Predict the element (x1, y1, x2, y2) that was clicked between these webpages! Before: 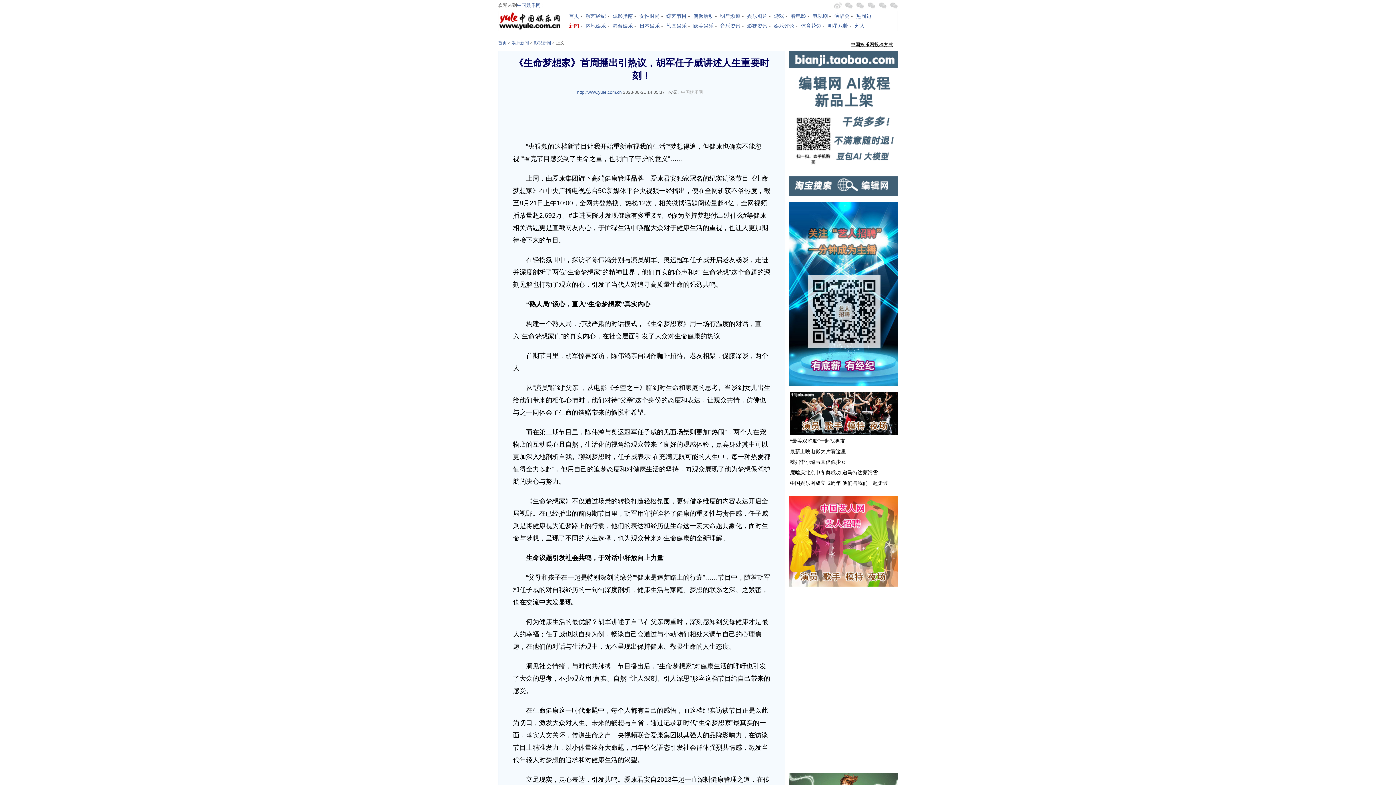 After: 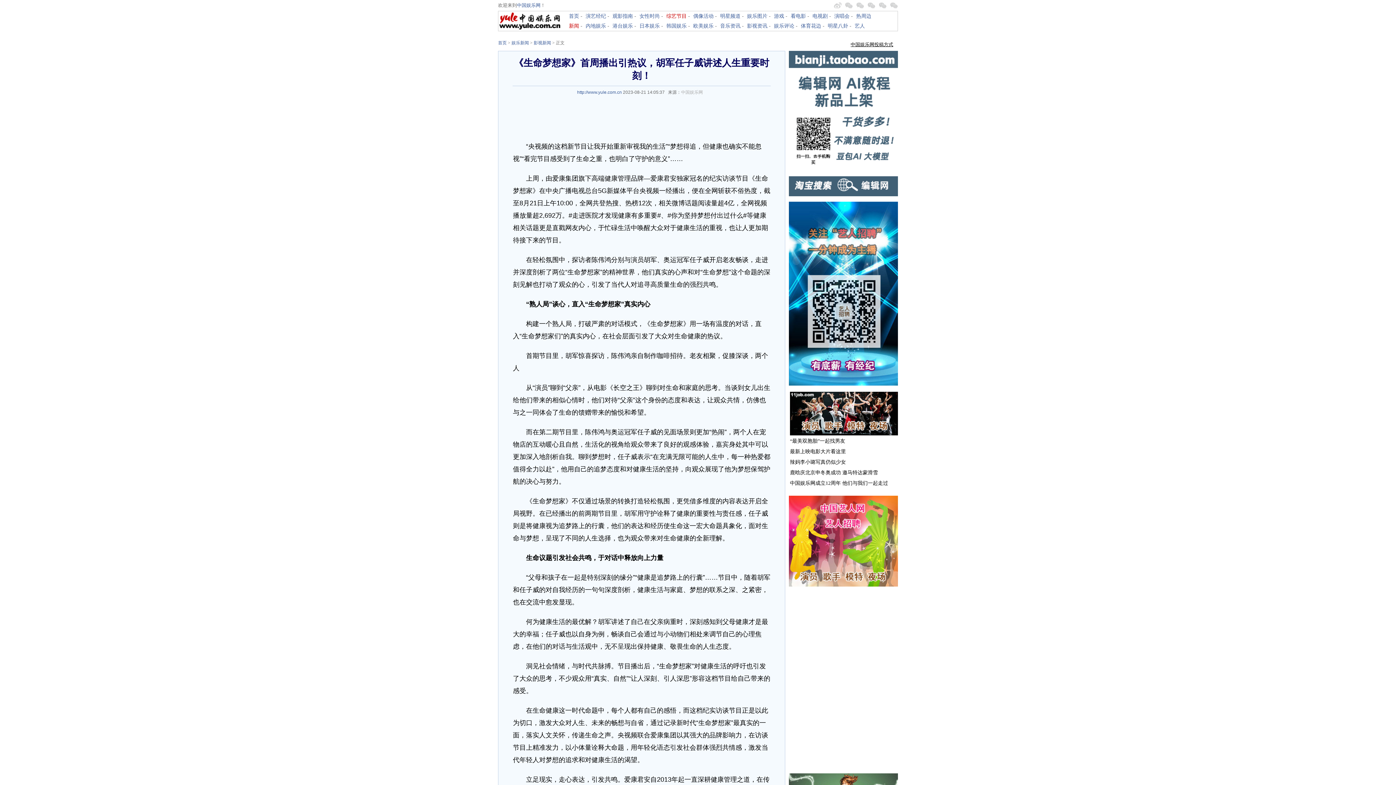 Action: label: 综艺节目 bbox: (666, 13, 686, 18)